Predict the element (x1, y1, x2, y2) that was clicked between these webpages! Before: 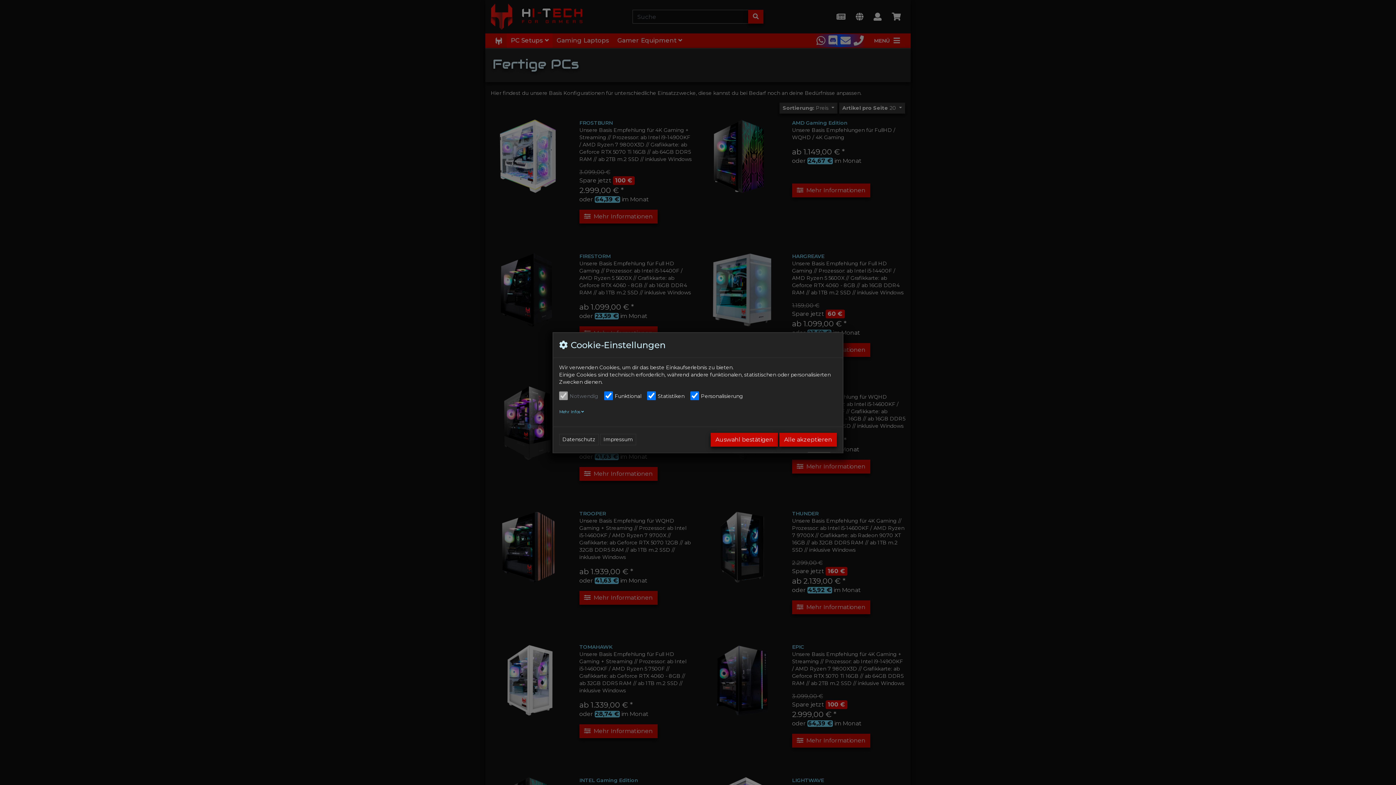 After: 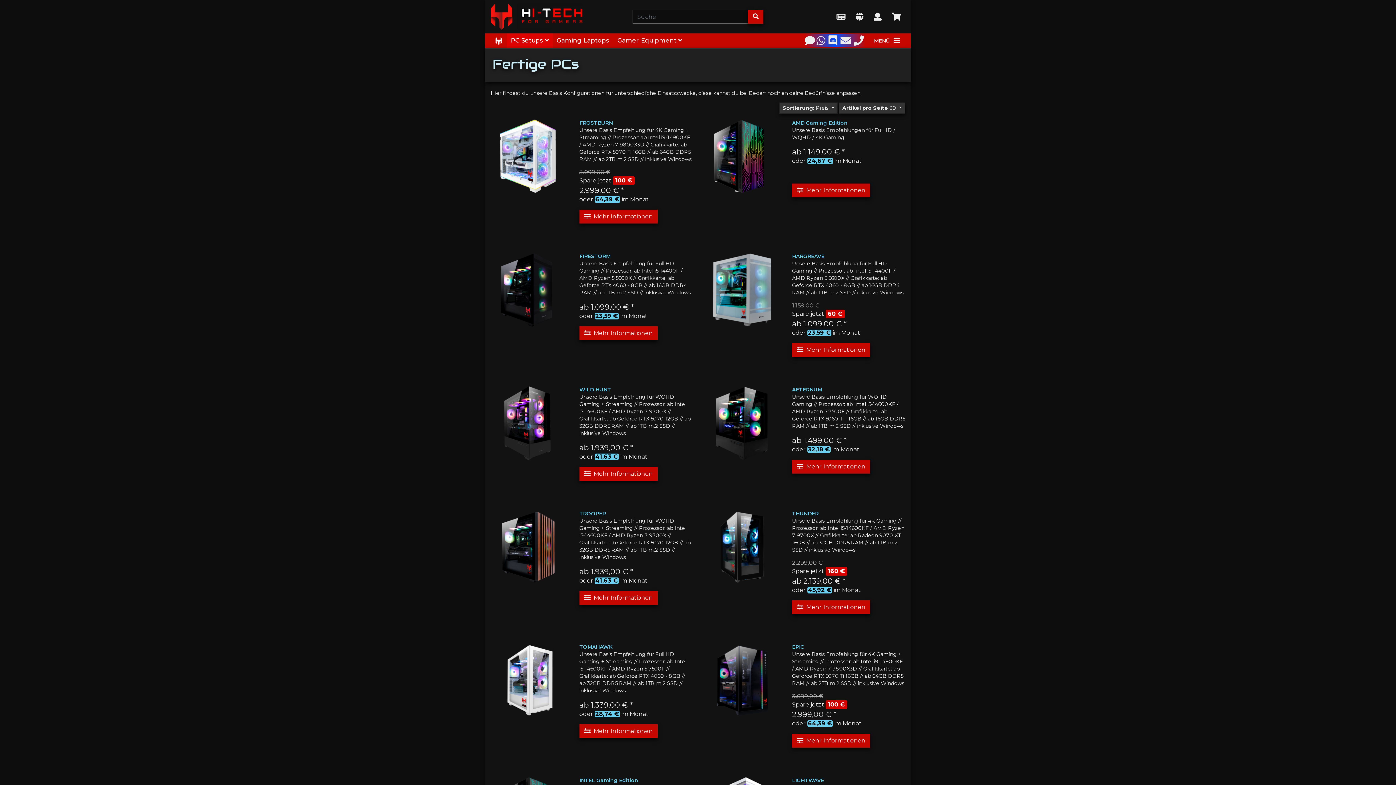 Action: bbox: (710, 432, 778, 446) label: Auswahl bestätigen